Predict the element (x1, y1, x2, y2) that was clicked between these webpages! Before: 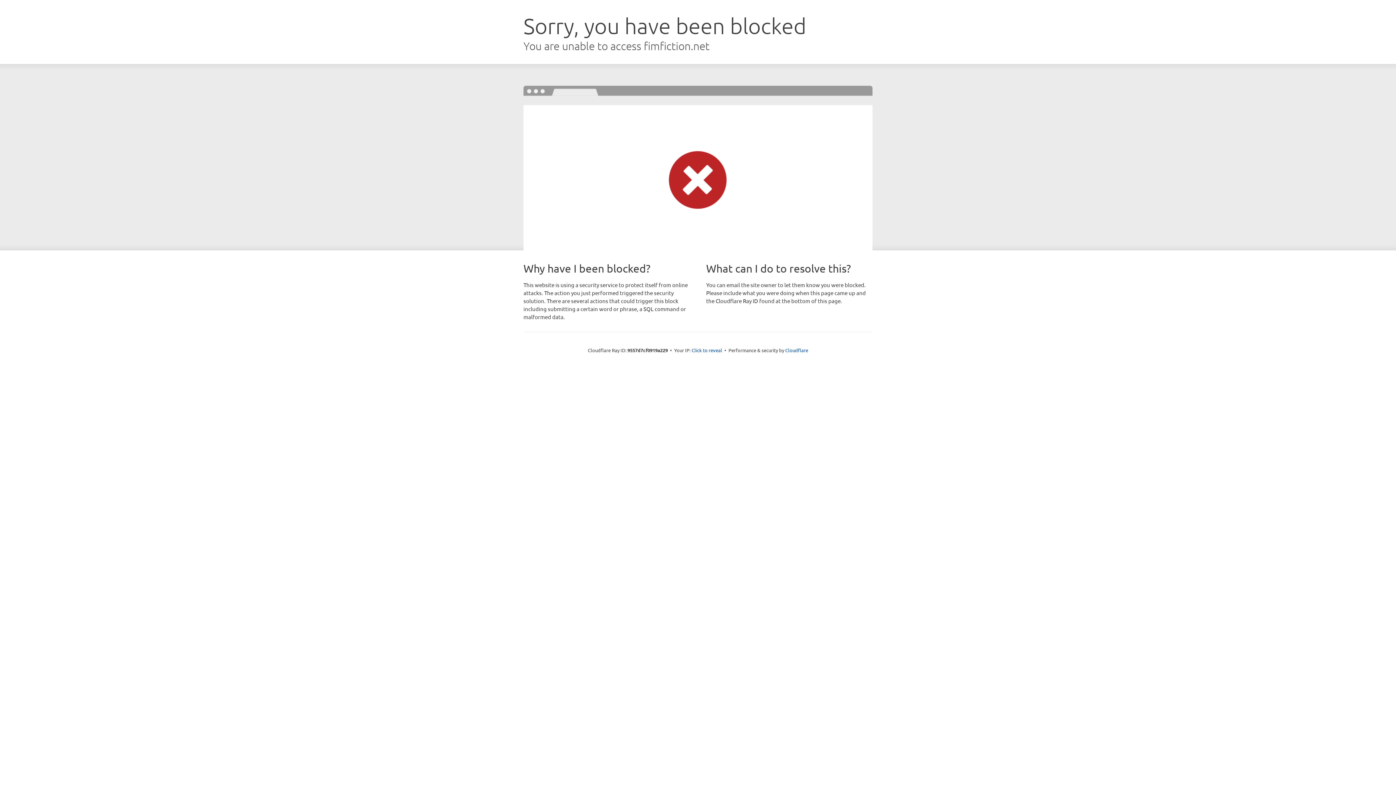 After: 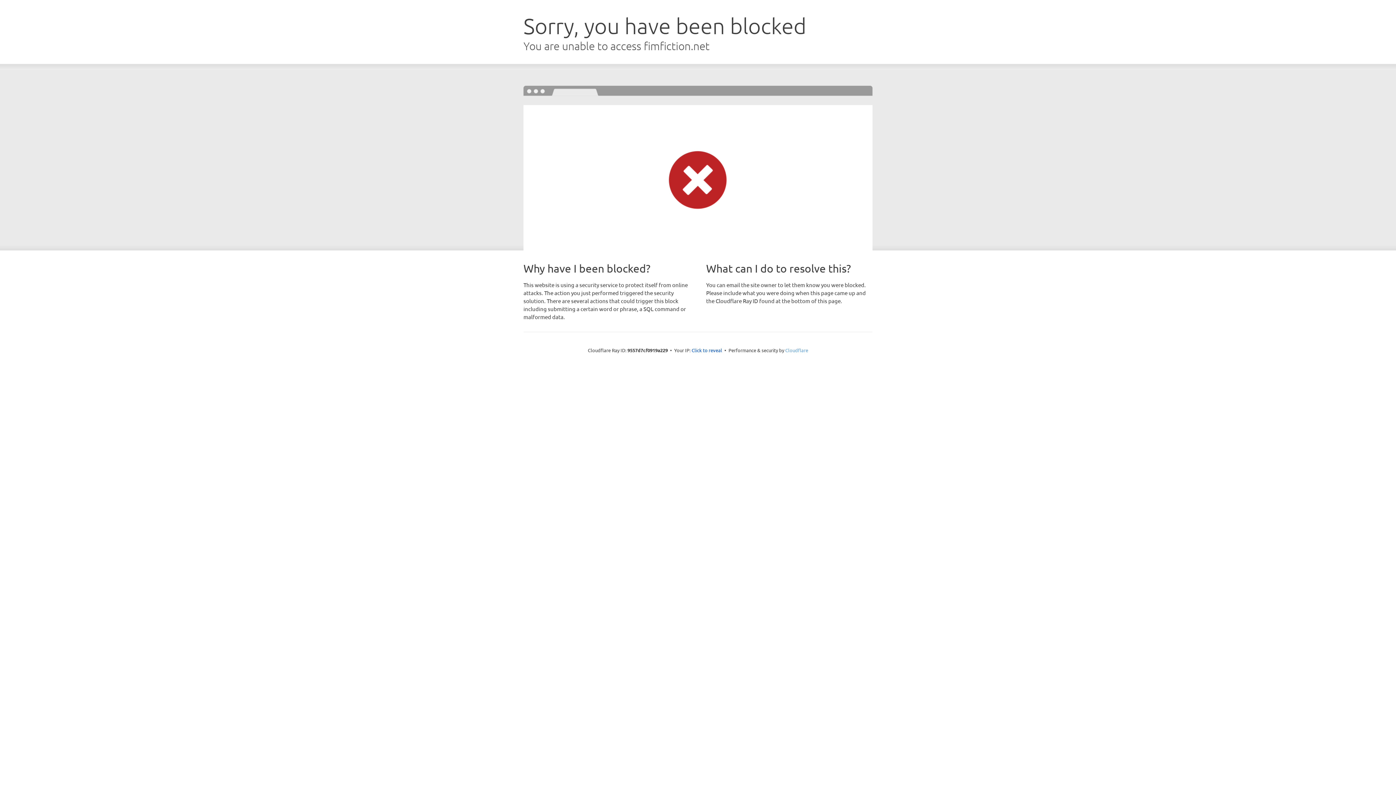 Action: bbox: (785, 347, 808, 353) label: Cloudflare